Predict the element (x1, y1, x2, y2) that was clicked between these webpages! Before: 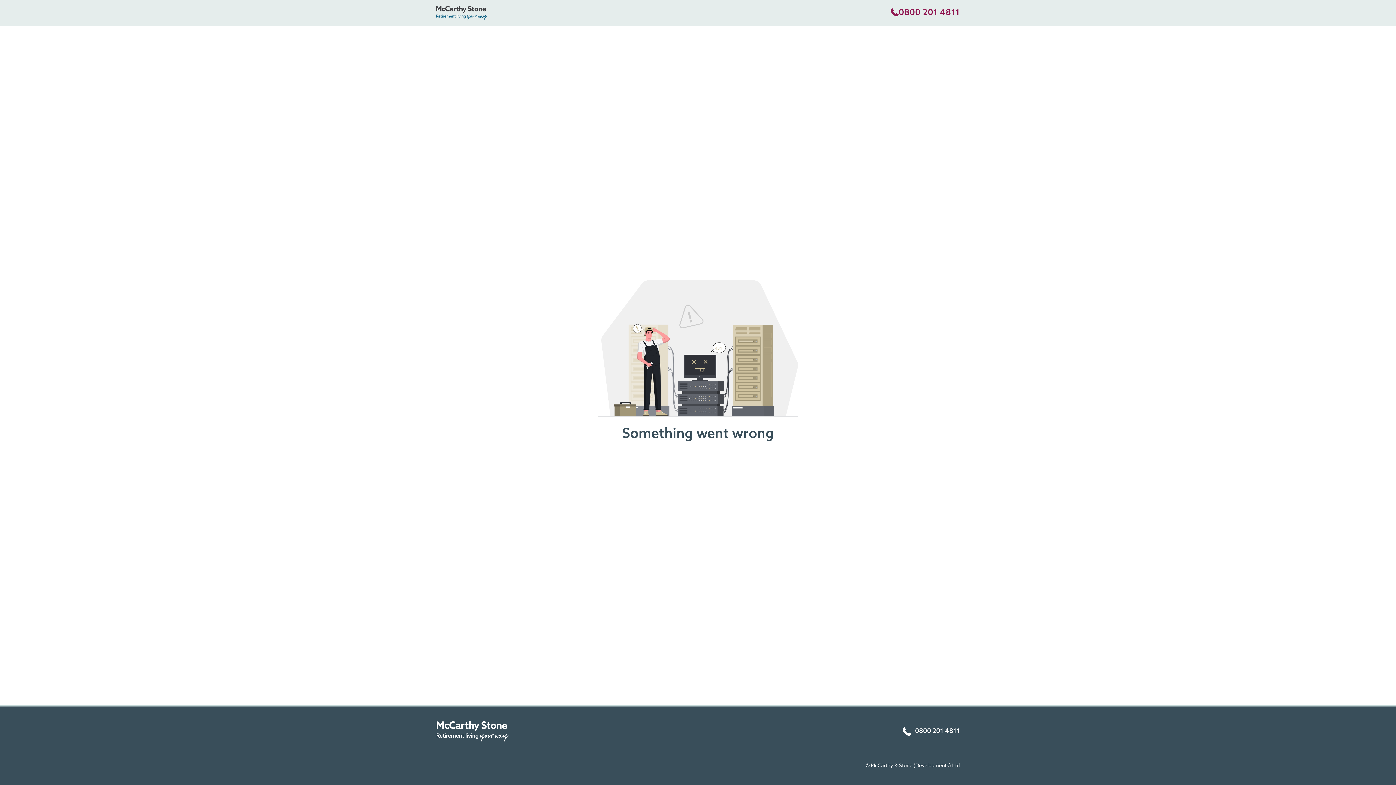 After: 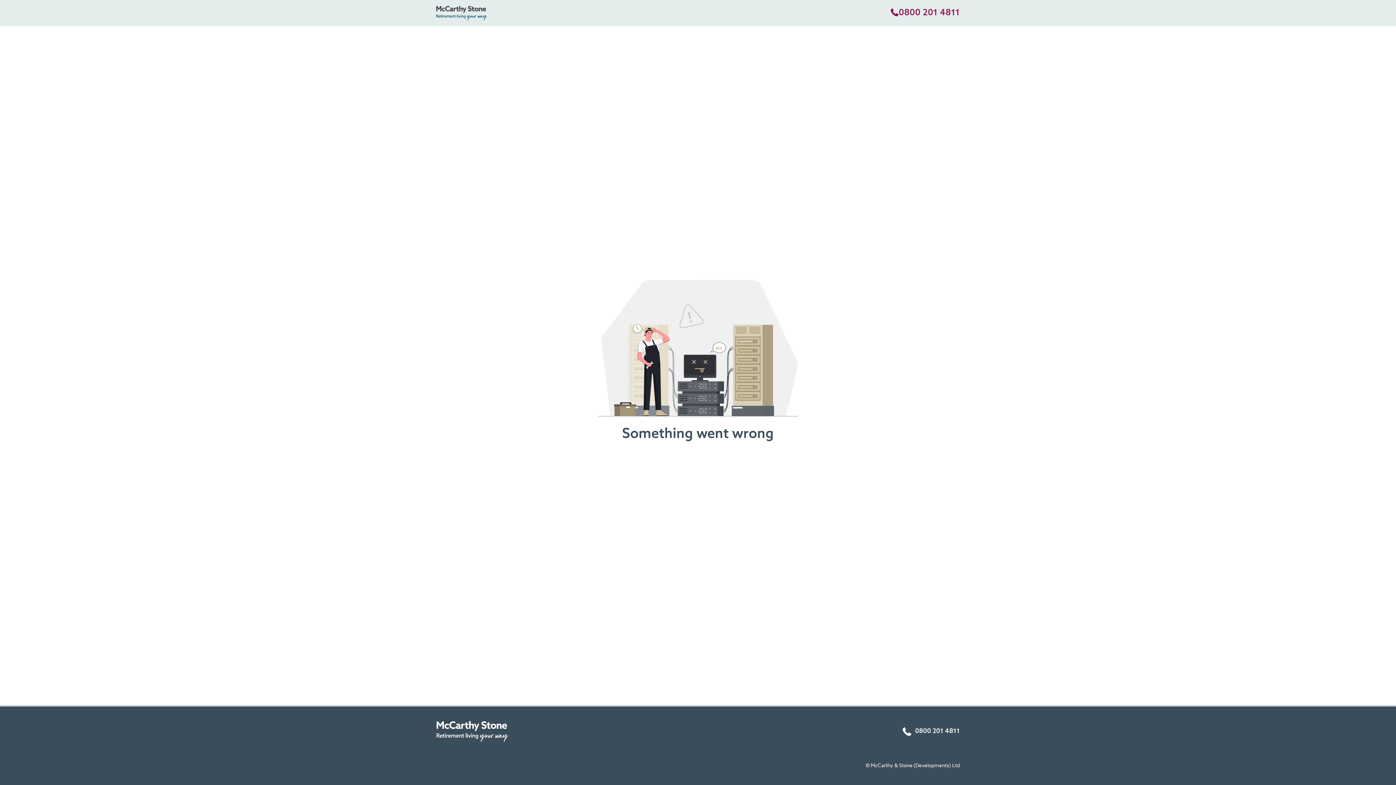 Action: bbox: (436, 0, 487, 26)